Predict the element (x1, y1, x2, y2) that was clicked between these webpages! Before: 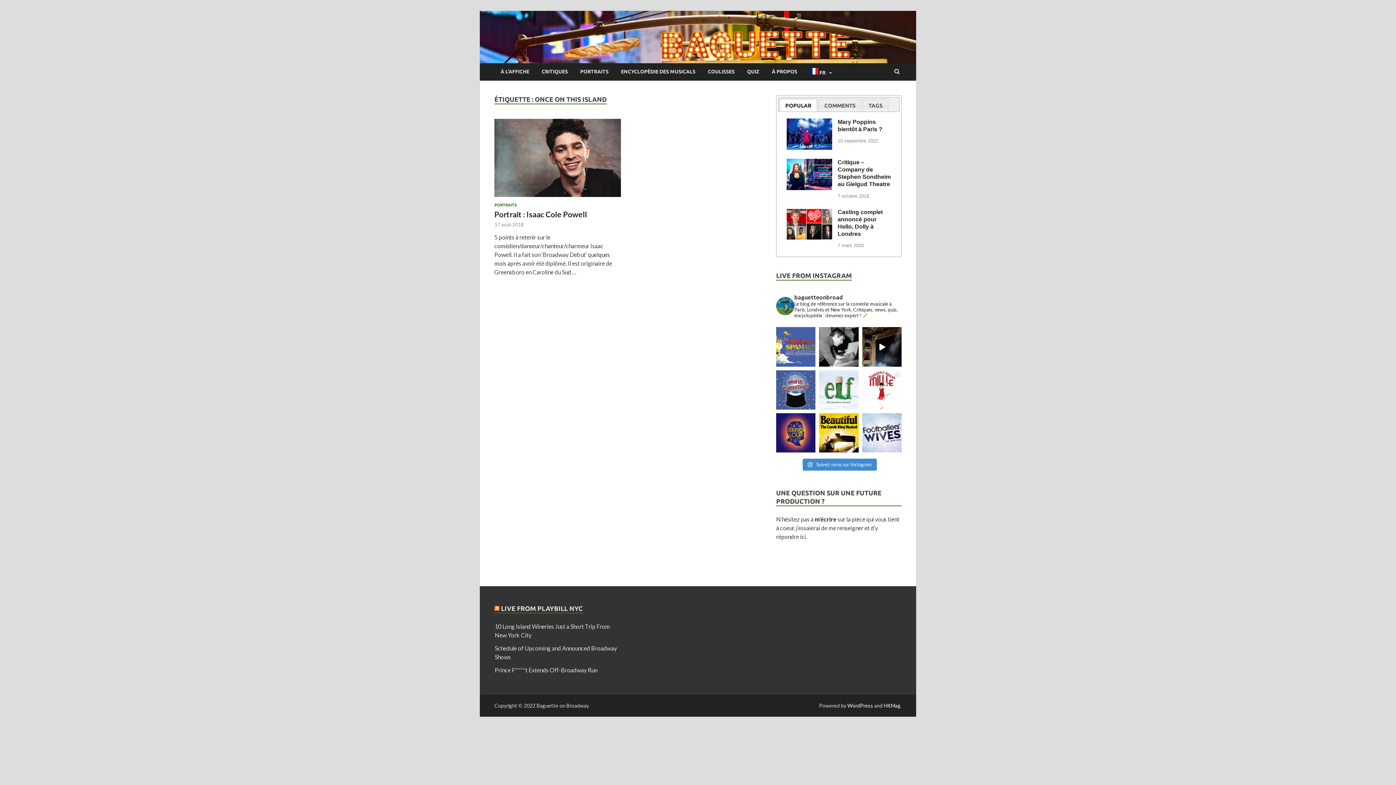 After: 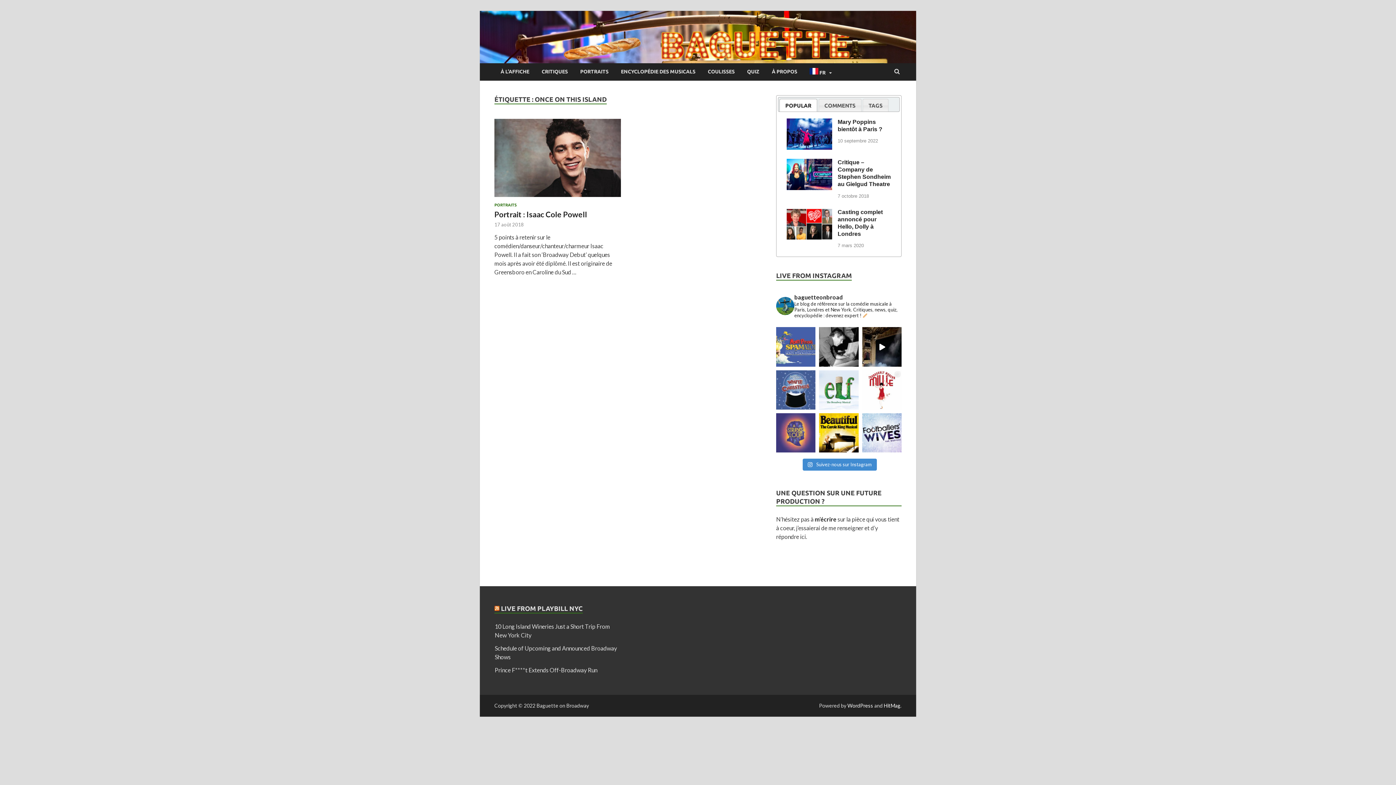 Action: bbox: (776, 413, 815, 452) label:  21e jour du calendrier de l’avent des mu